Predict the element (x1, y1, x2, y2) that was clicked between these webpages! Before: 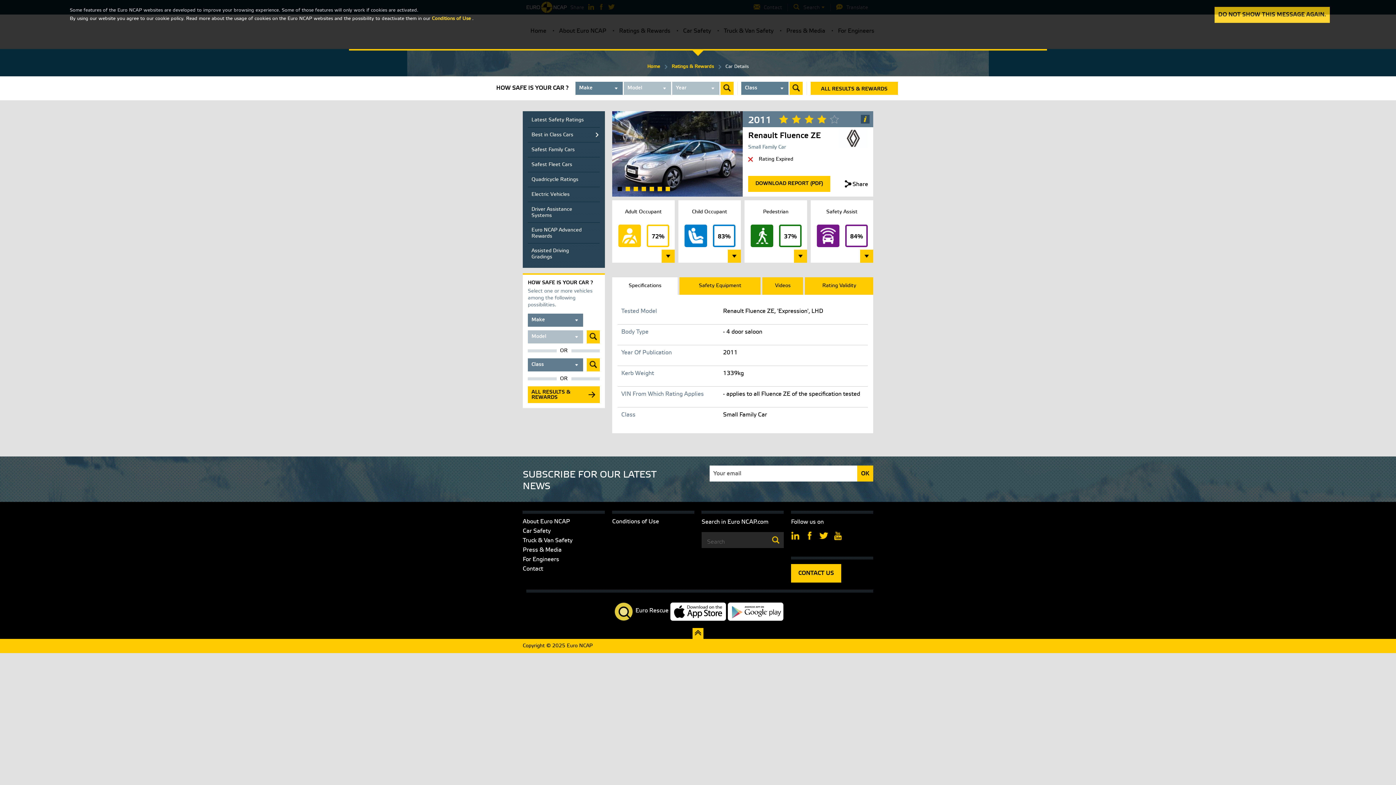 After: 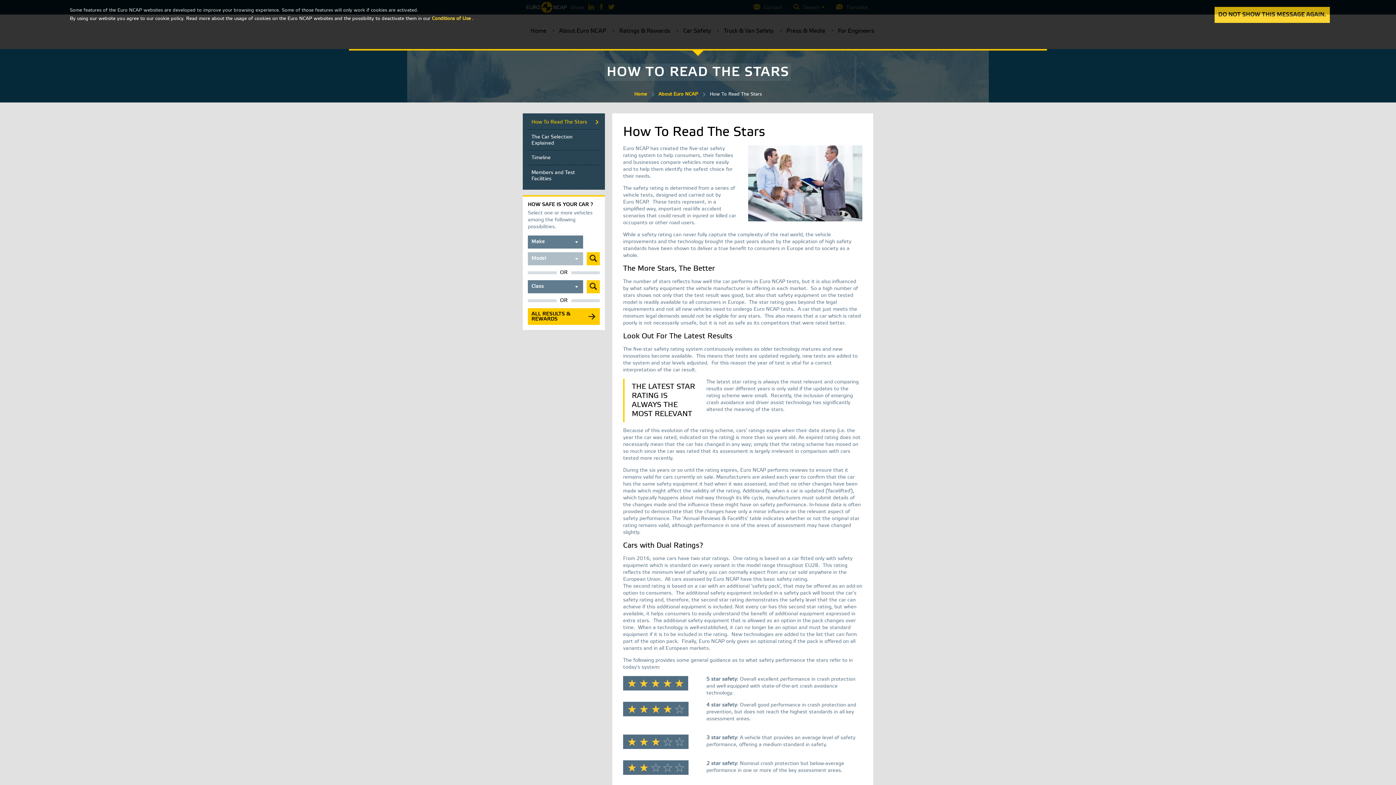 Action: bbox: (522, 518, 570, 525) label: About Euro NCAP